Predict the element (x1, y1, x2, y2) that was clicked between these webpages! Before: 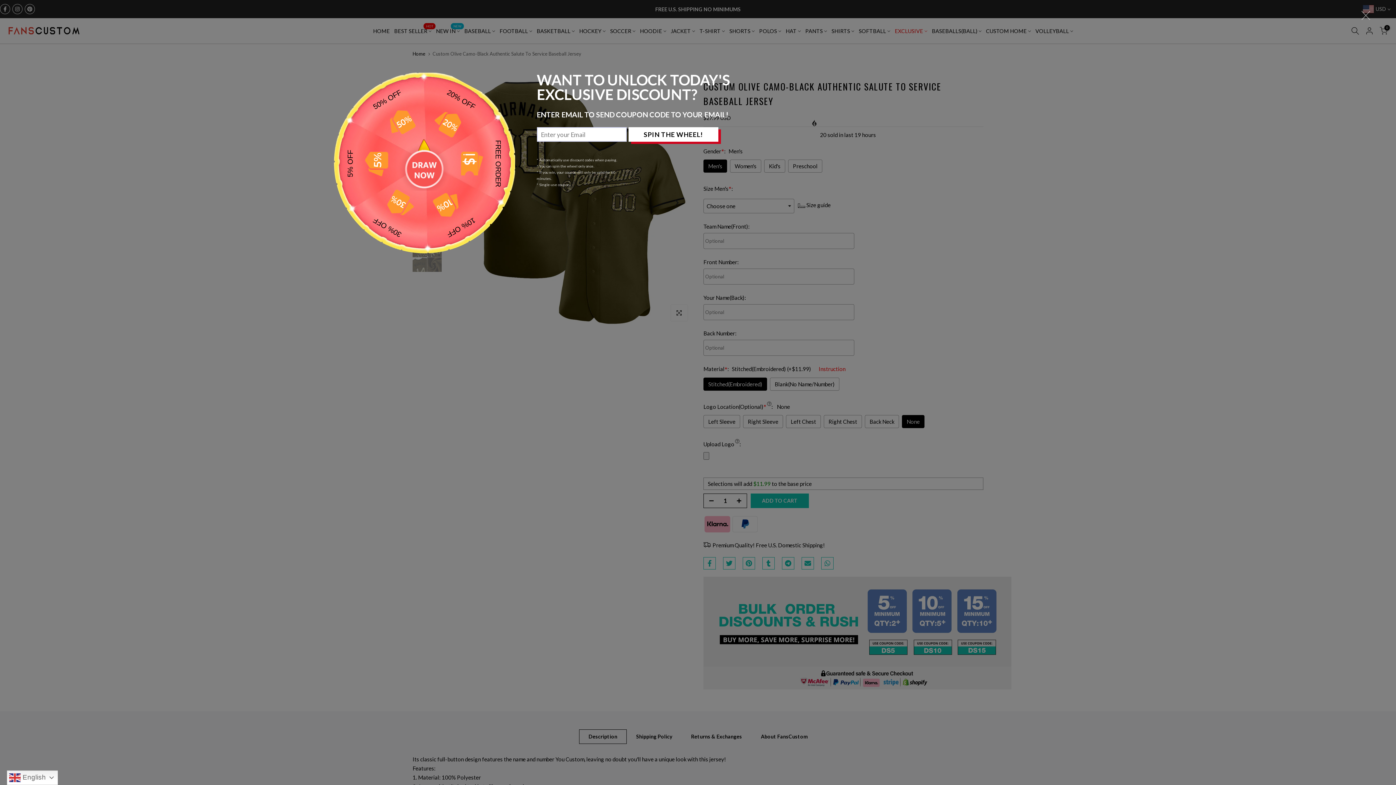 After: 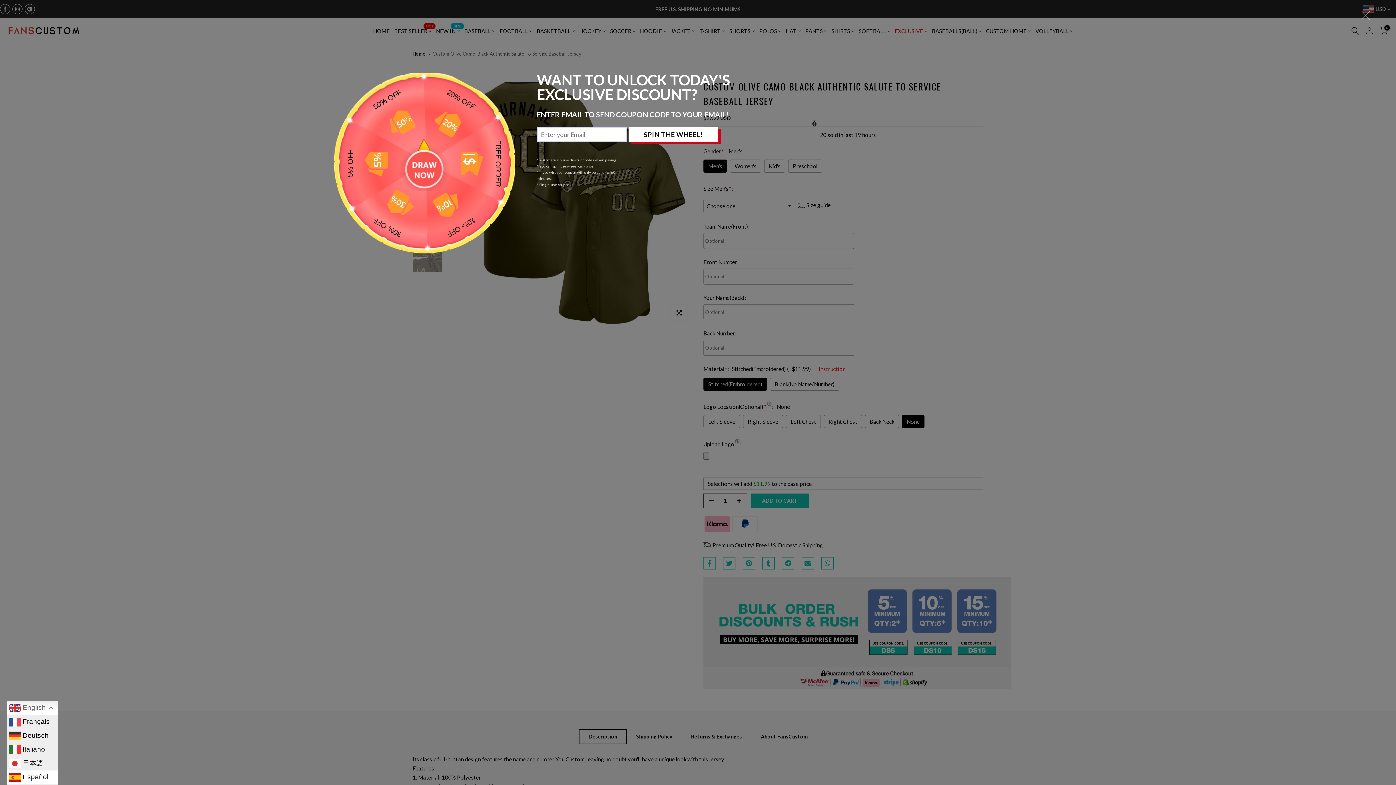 Action: label:  English bbox: (6, 770, 62, 785)